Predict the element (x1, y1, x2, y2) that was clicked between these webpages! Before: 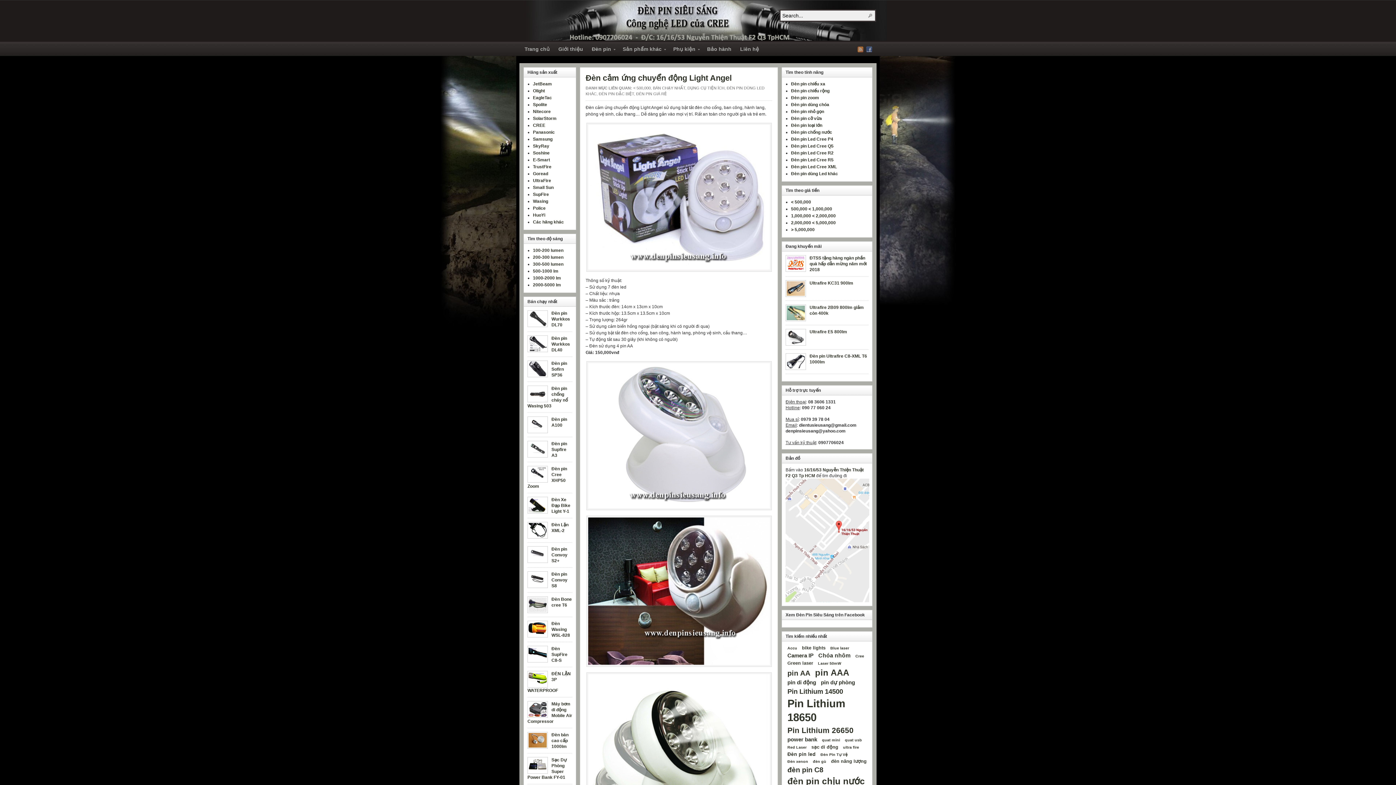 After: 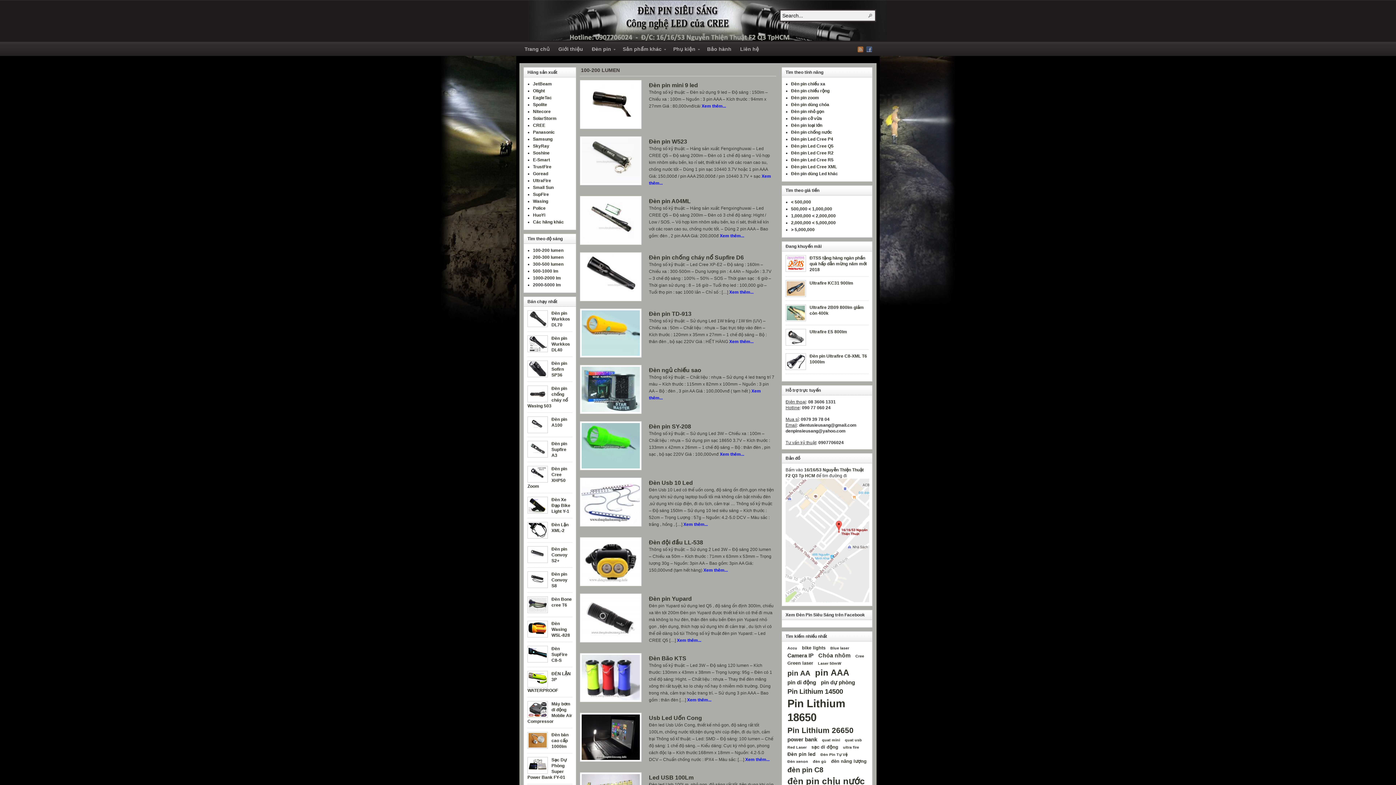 Action: label: 100-200 lumen bbox: (533, 248, 563, 253)